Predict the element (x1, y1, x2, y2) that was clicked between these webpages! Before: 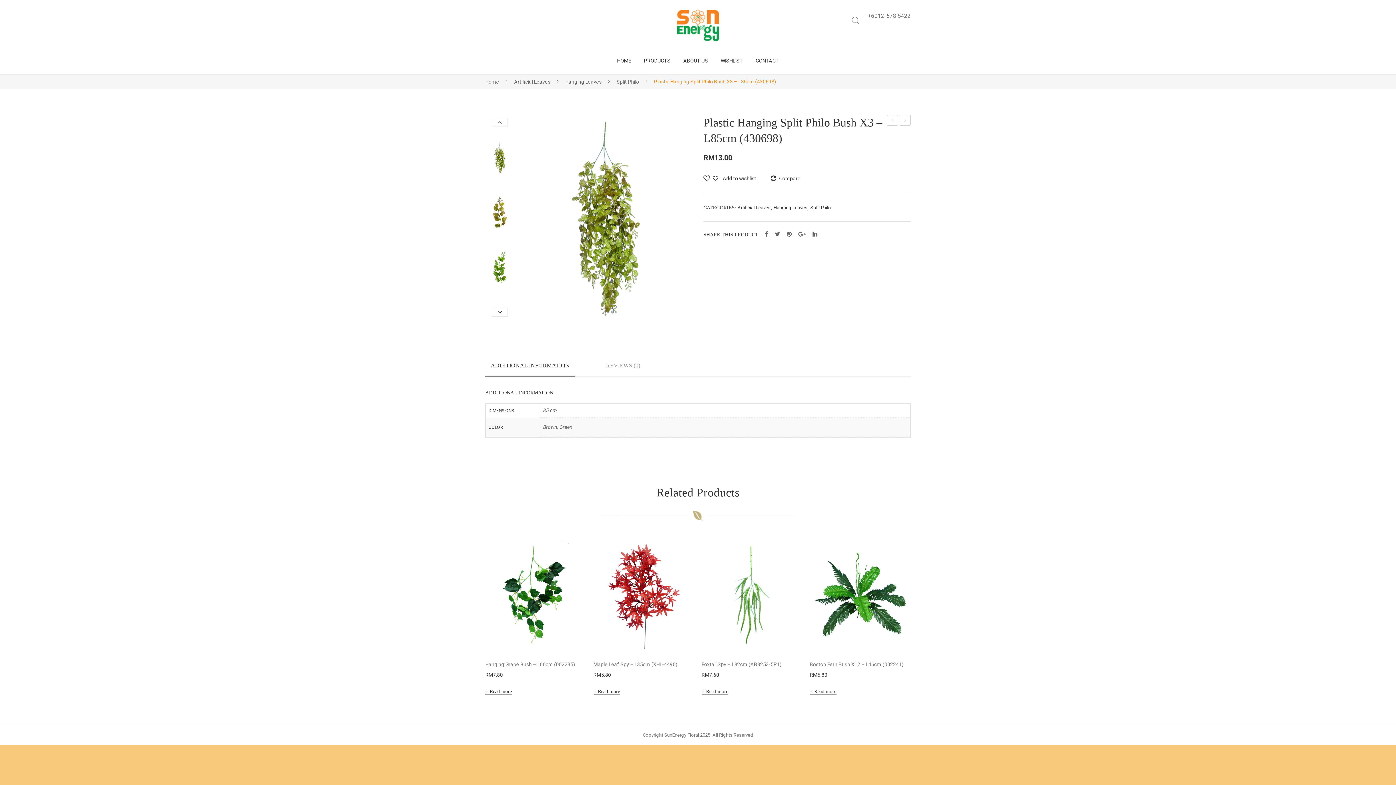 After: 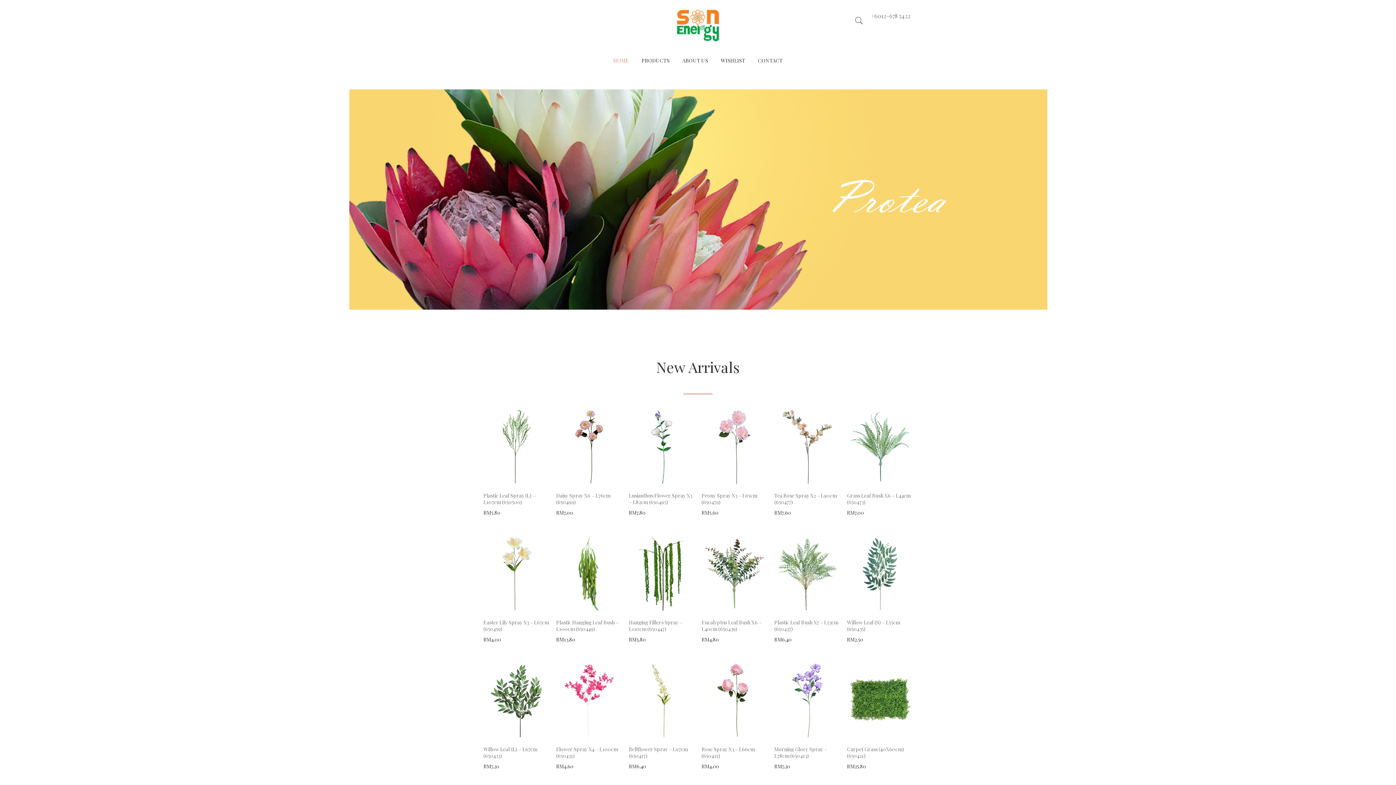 Action: bbox: (661, 7, 734, 43)